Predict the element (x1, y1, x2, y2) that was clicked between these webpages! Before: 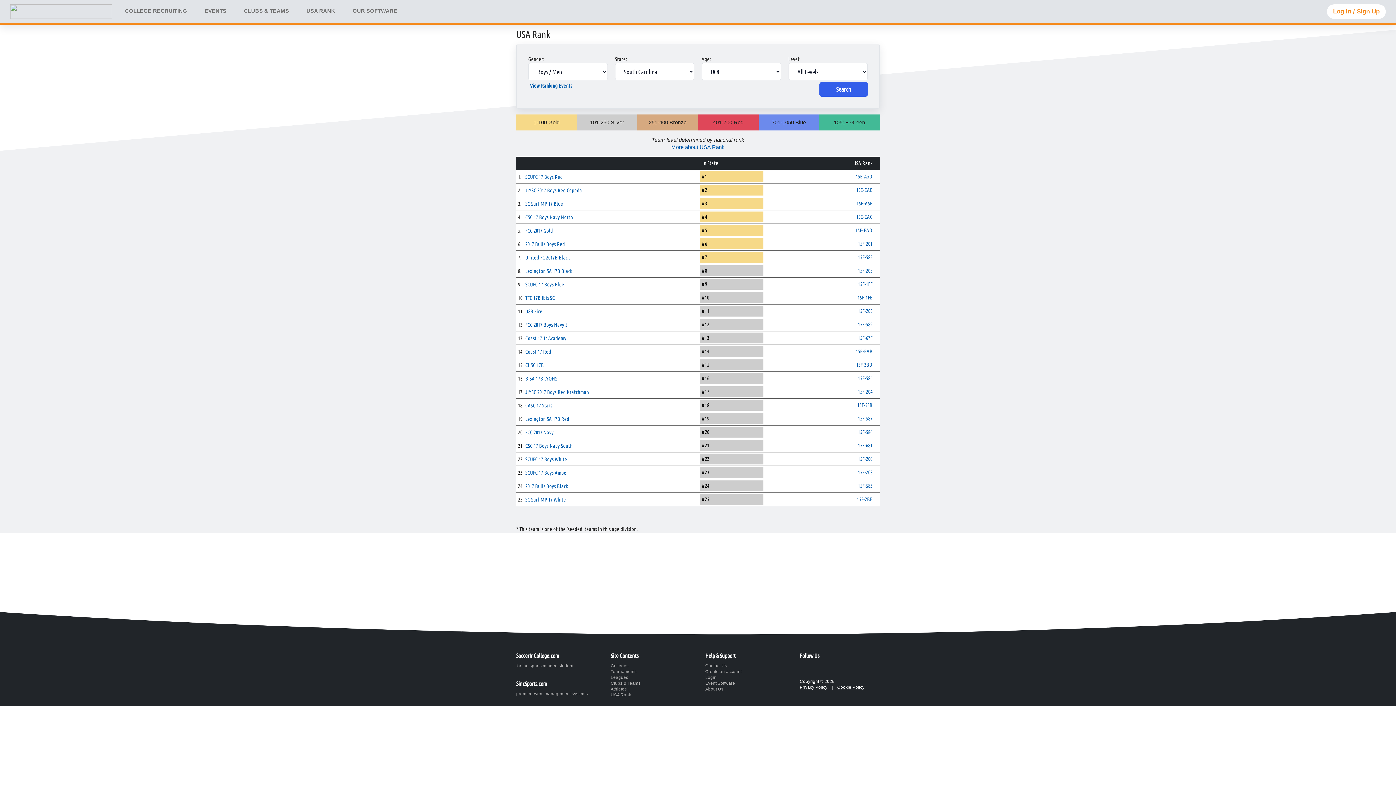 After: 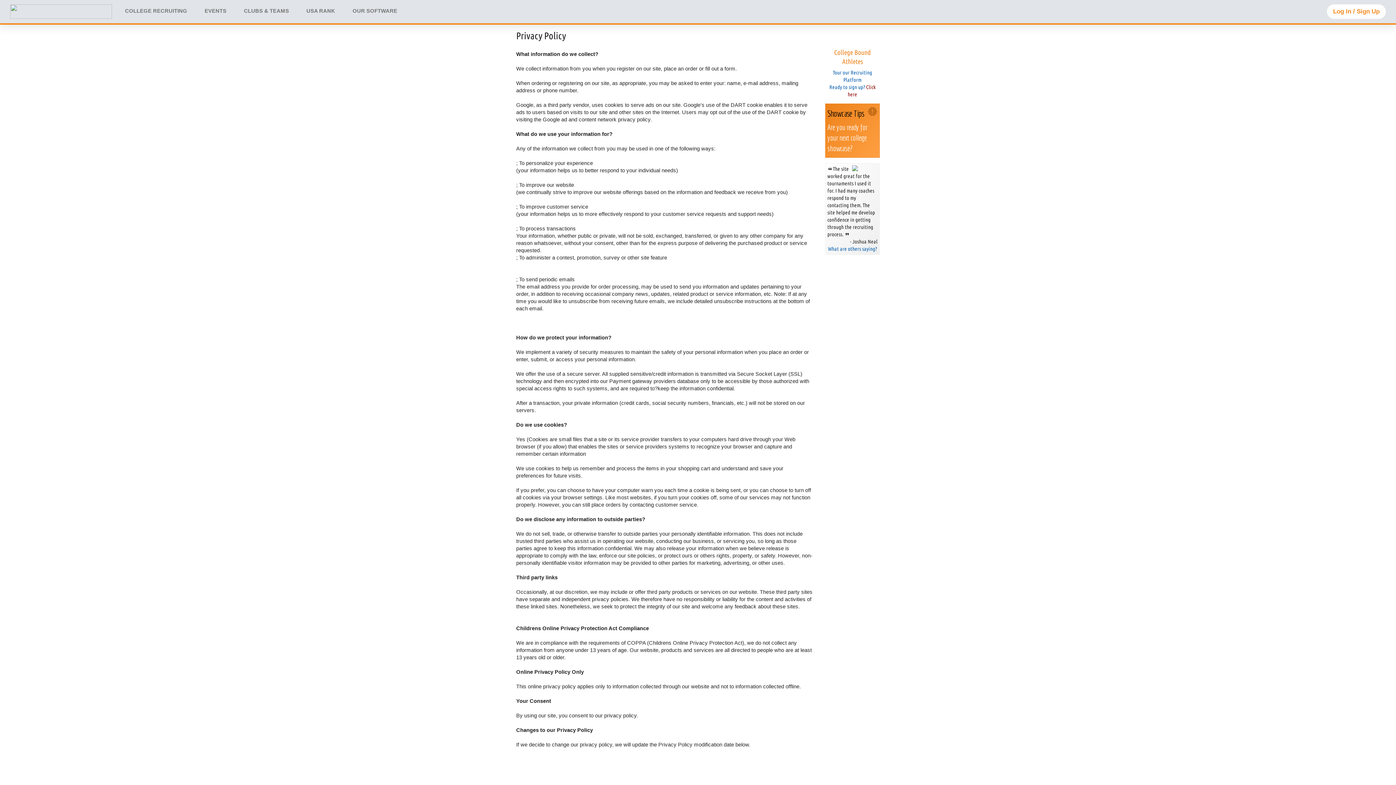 Action: label: Privacy Policy bbox: (800, 685, 827, 689)